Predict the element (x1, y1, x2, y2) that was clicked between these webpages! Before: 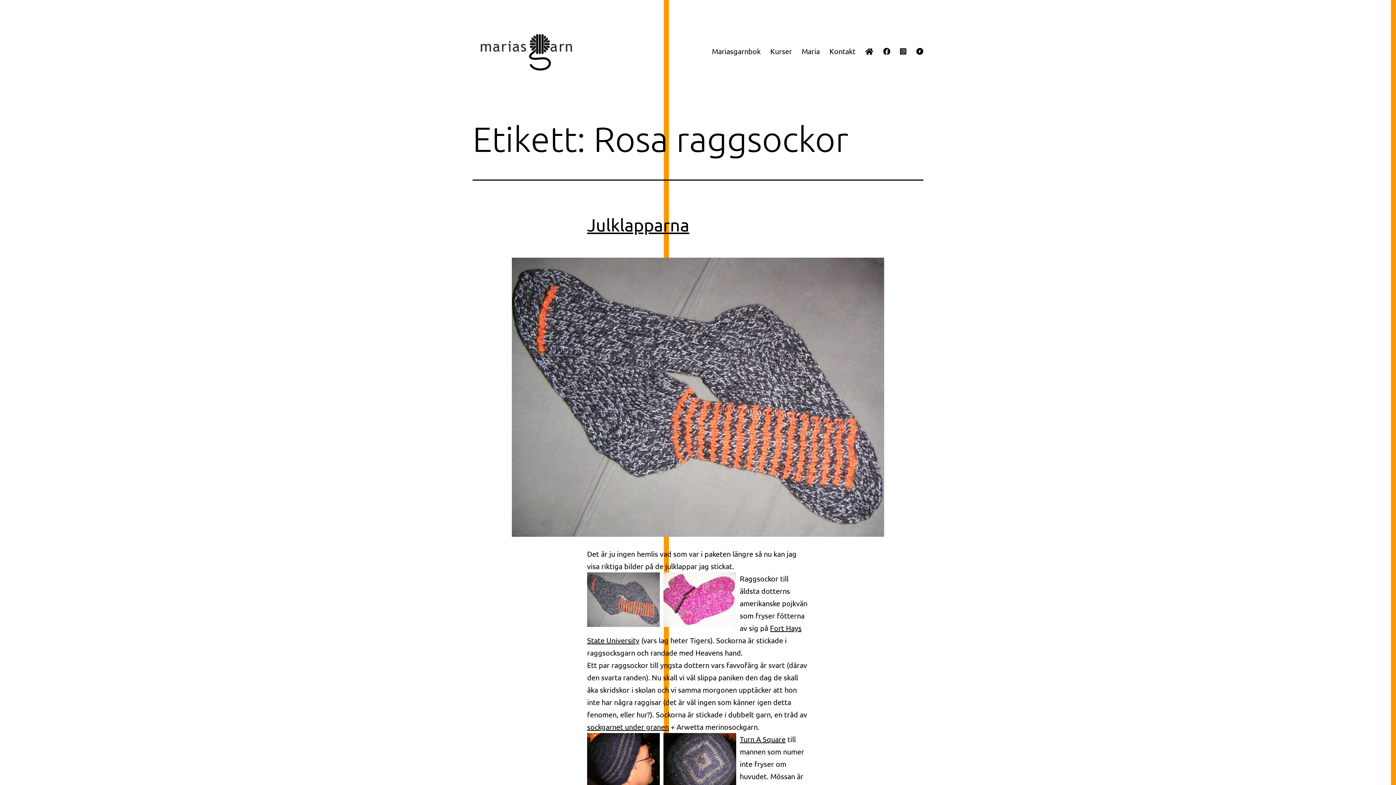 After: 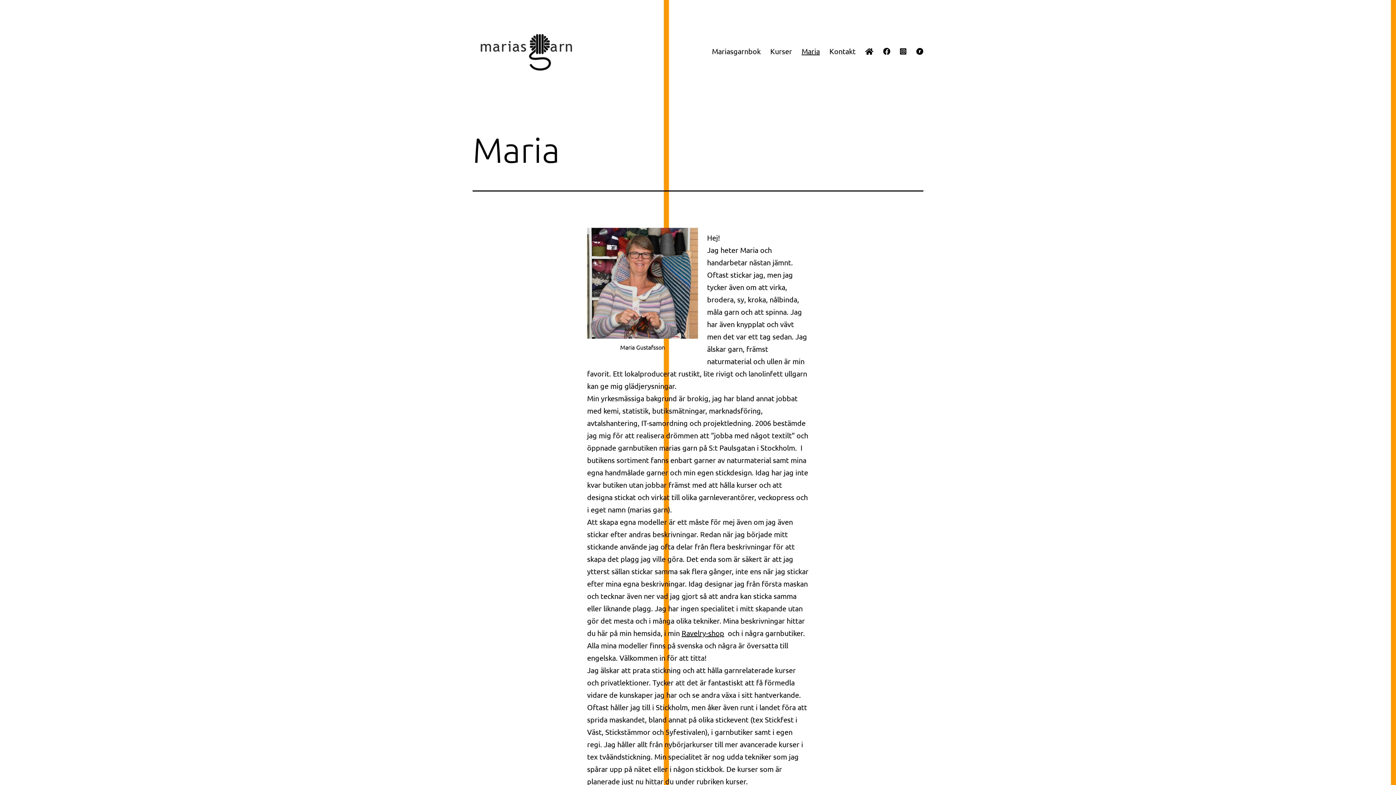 Action: label: Maria bbox: (797, 42, 824, 60)